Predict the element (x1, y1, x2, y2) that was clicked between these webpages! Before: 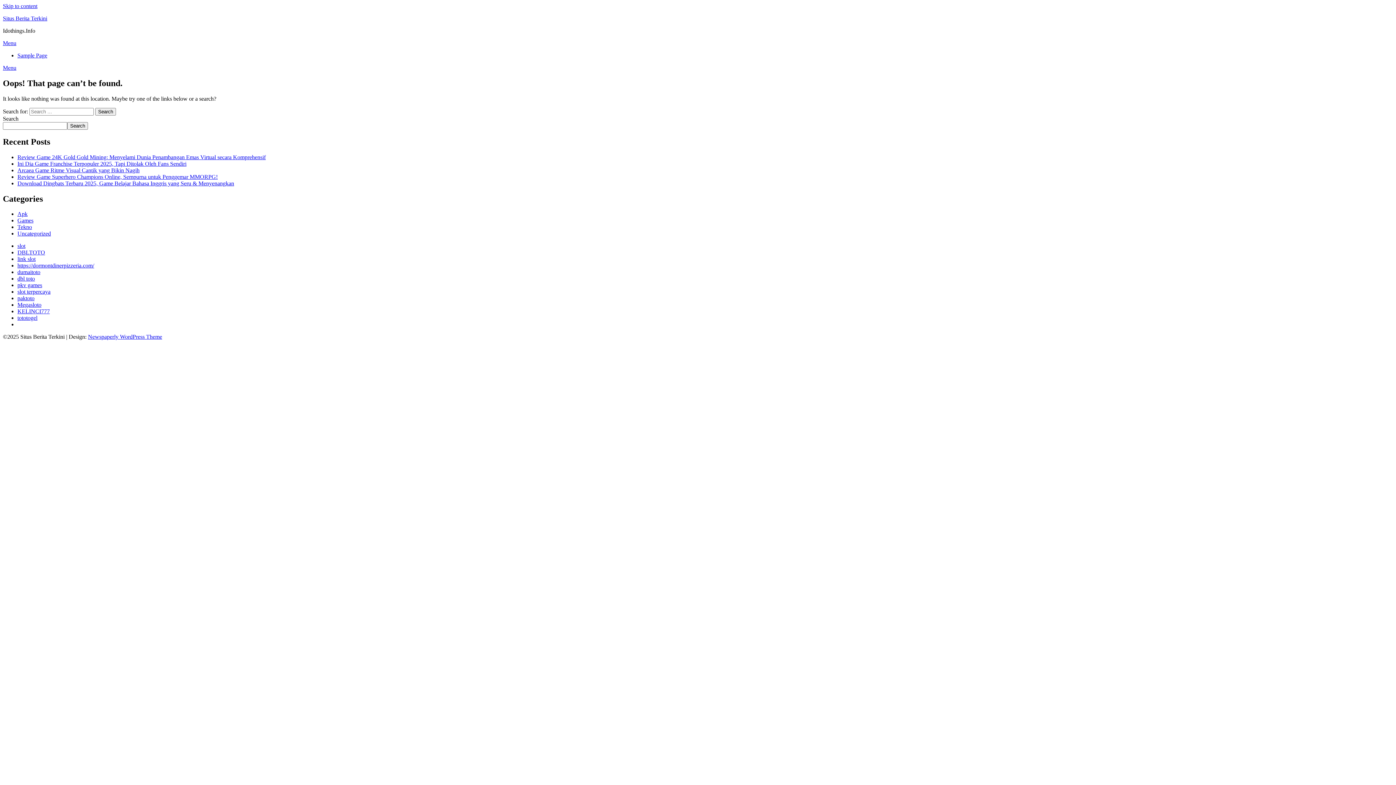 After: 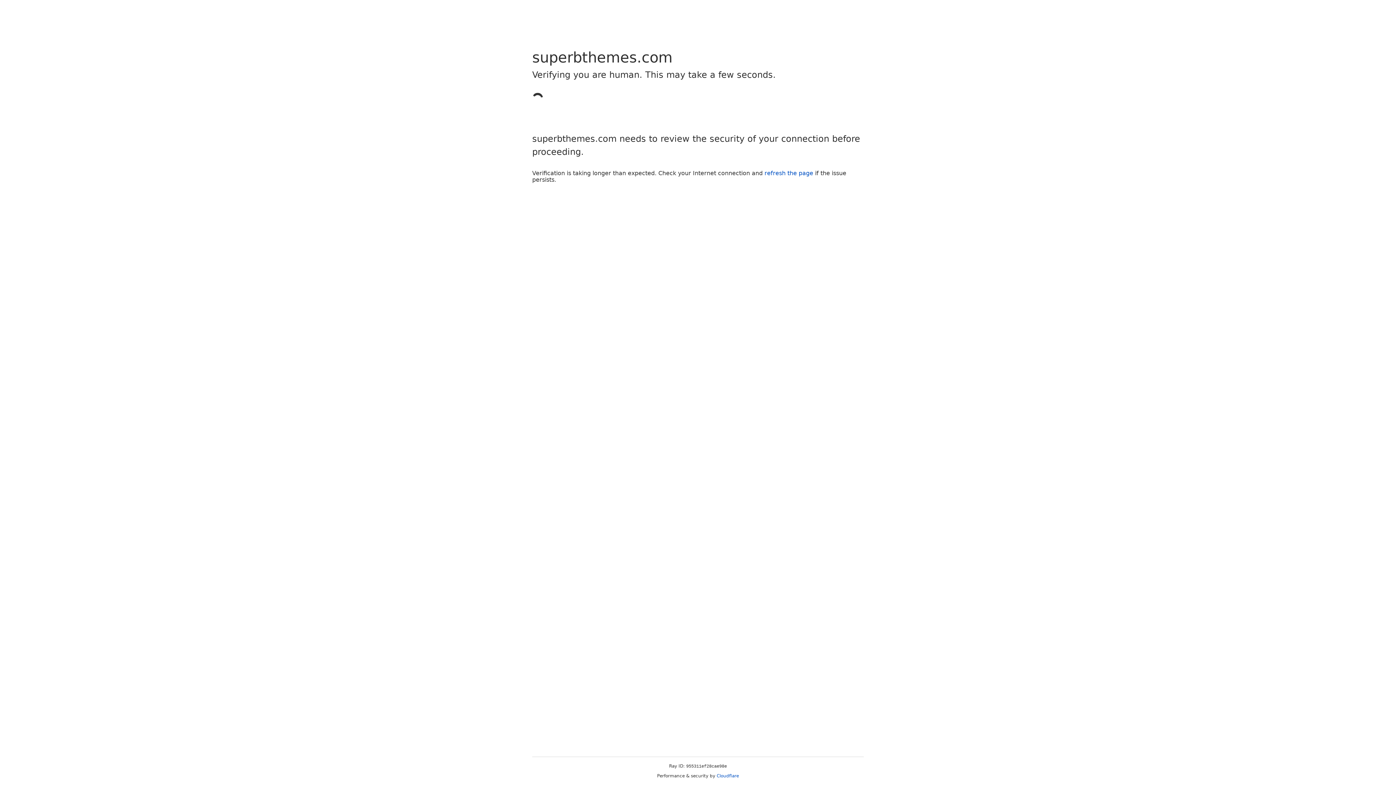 Action: bbox: (88, 333, 162, 340) label: Newspaperly WordPress Theme